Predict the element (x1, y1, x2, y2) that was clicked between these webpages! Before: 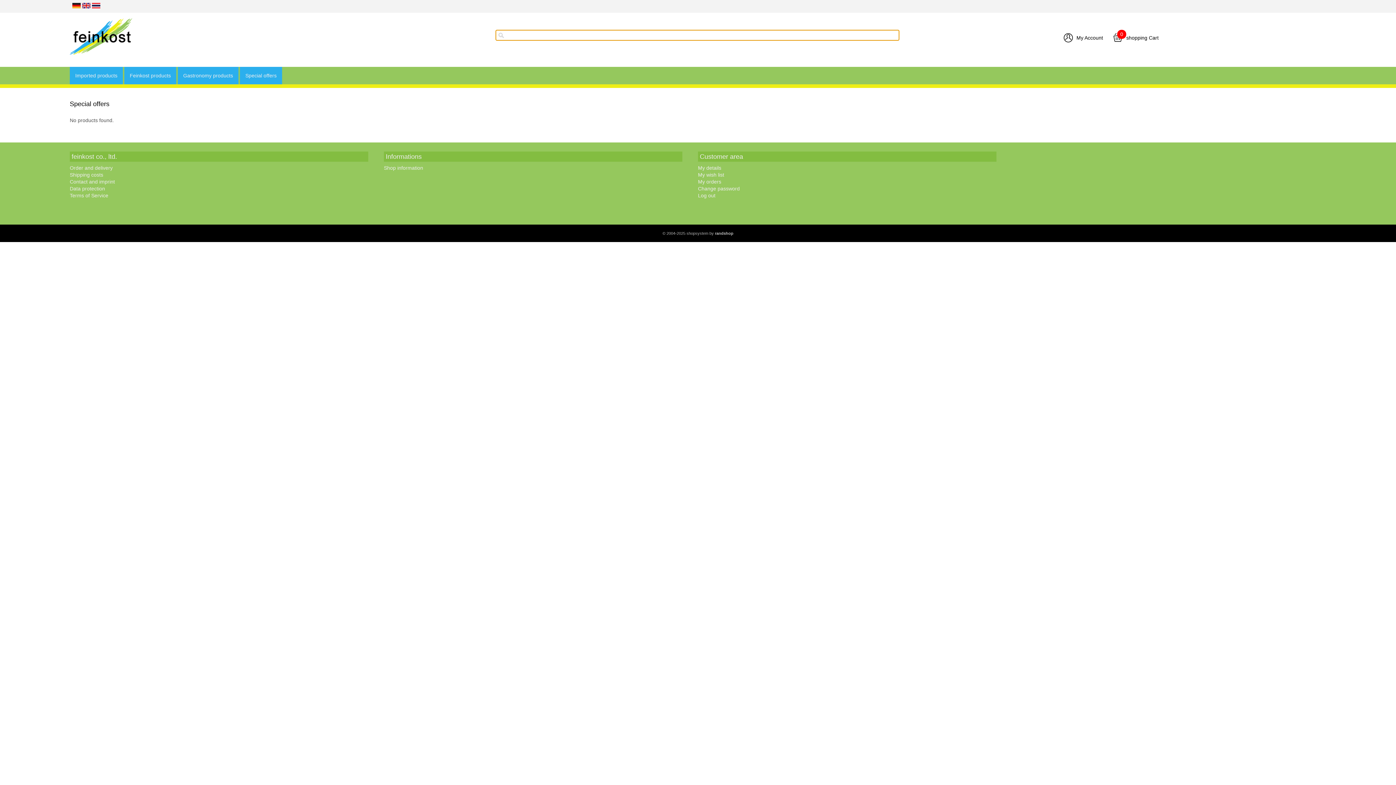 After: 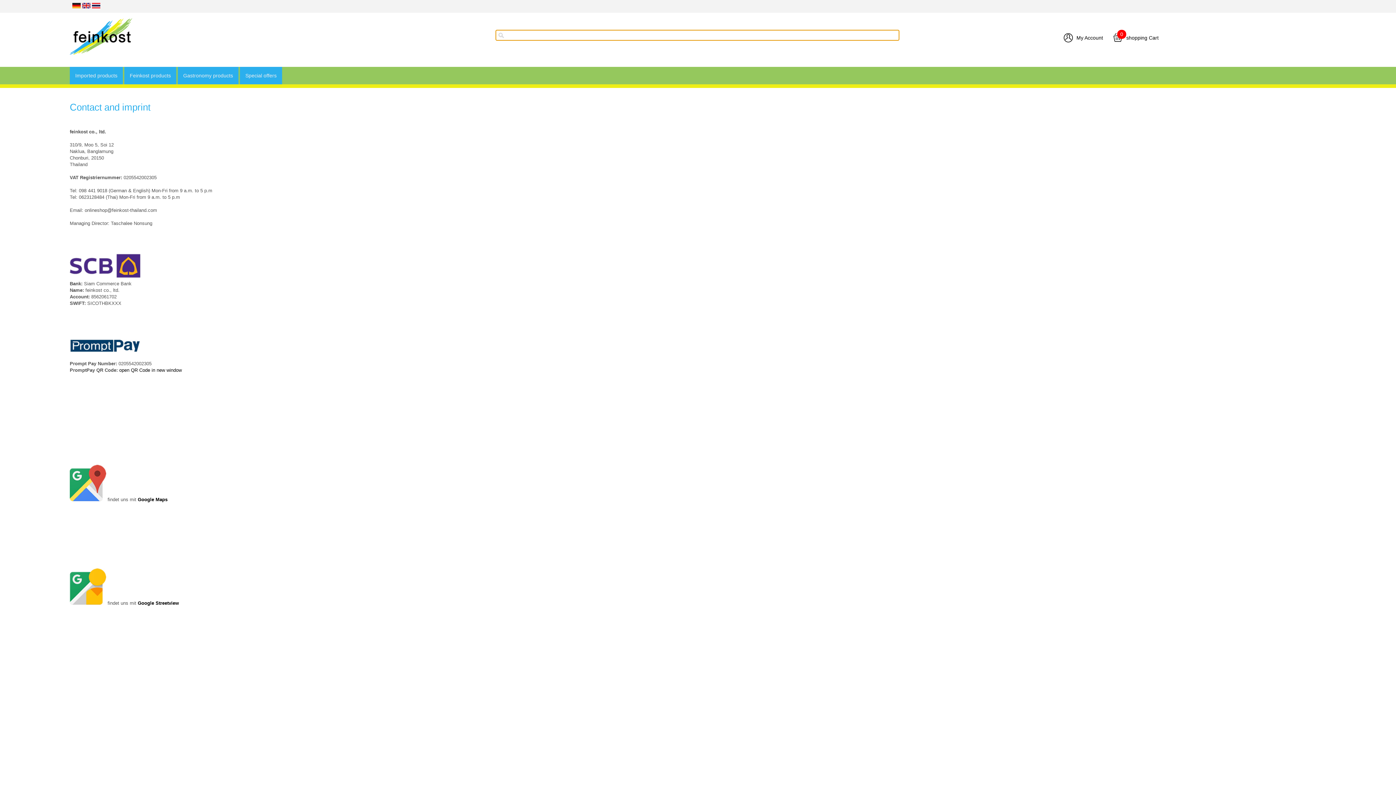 Action: bbox: (69, 178, 114, 184) label: Contact and imprint